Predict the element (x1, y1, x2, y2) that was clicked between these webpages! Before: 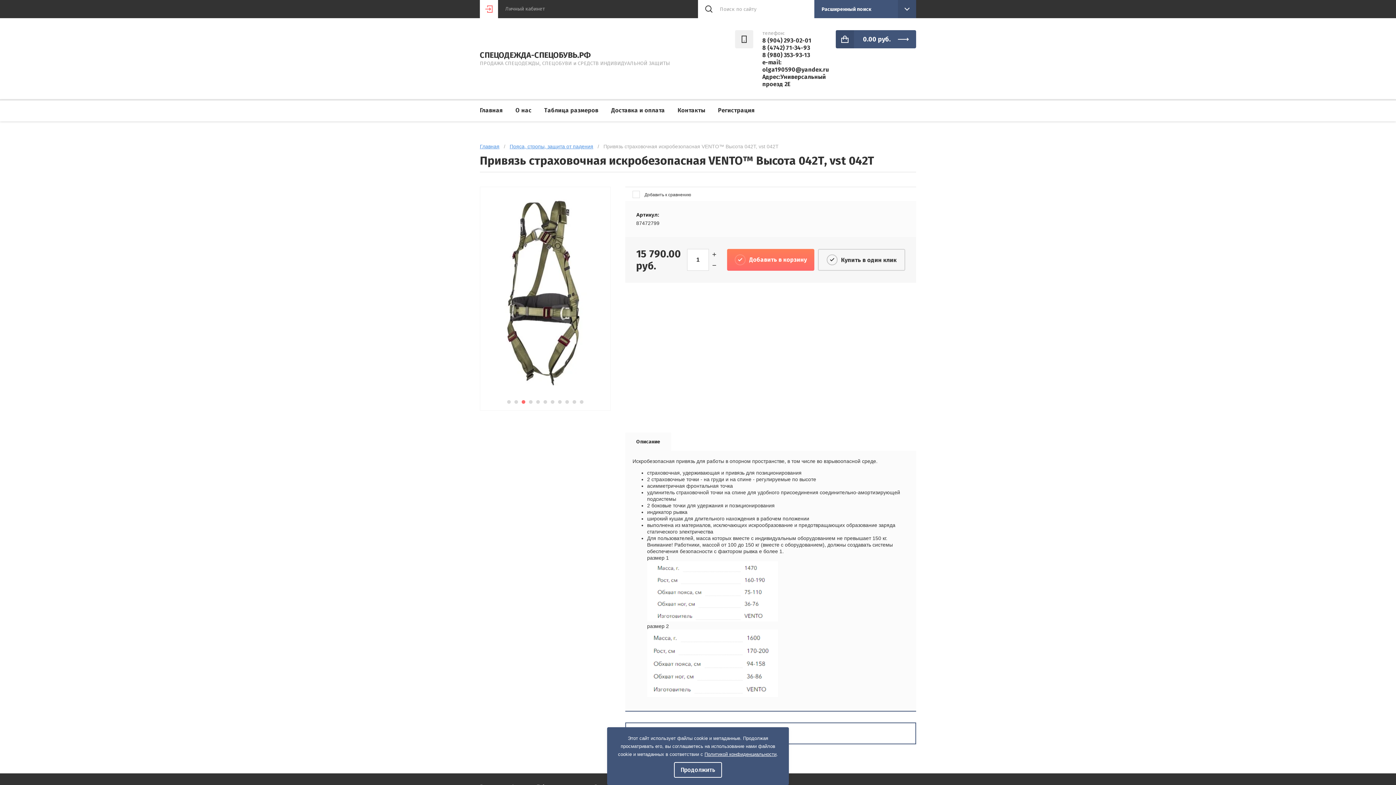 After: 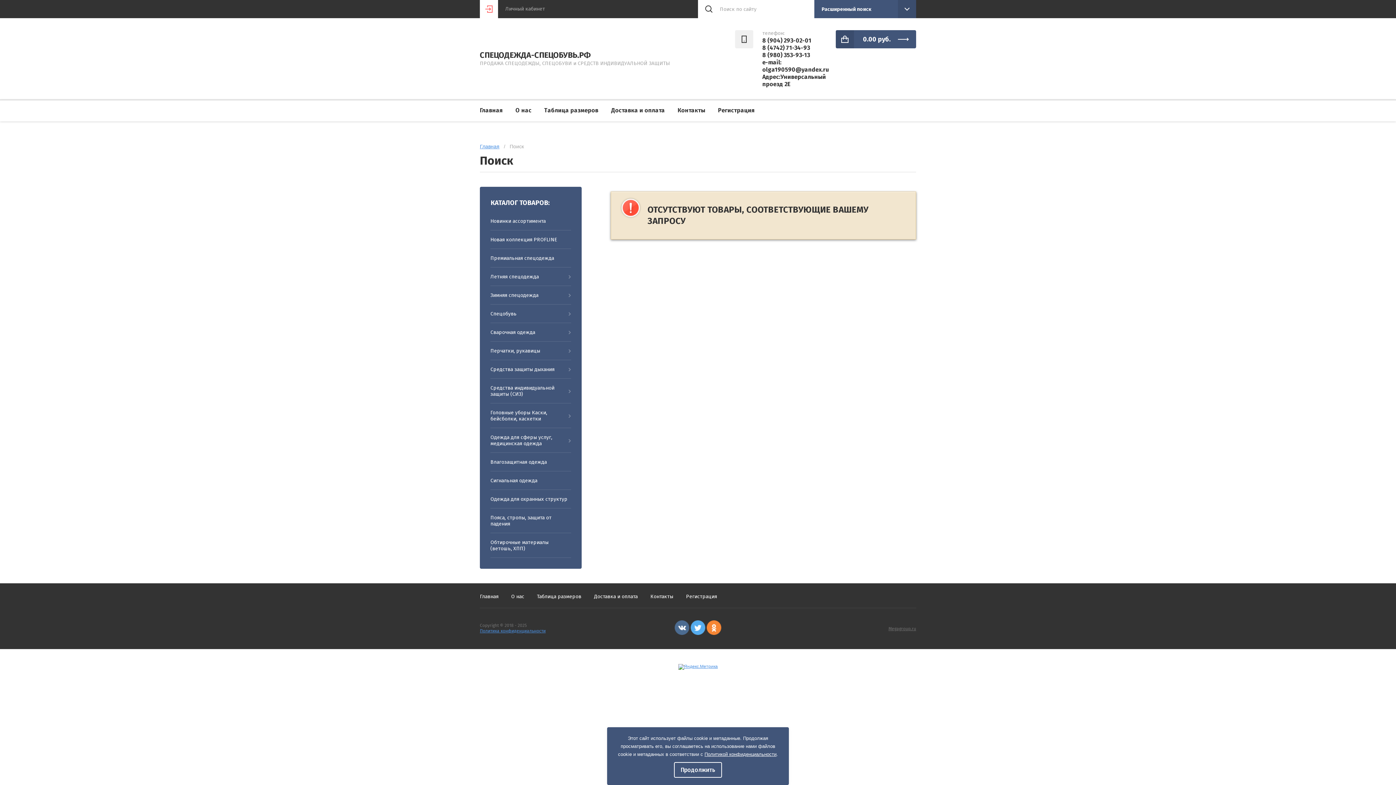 Action: bbox: (698, 0, 720, 18)